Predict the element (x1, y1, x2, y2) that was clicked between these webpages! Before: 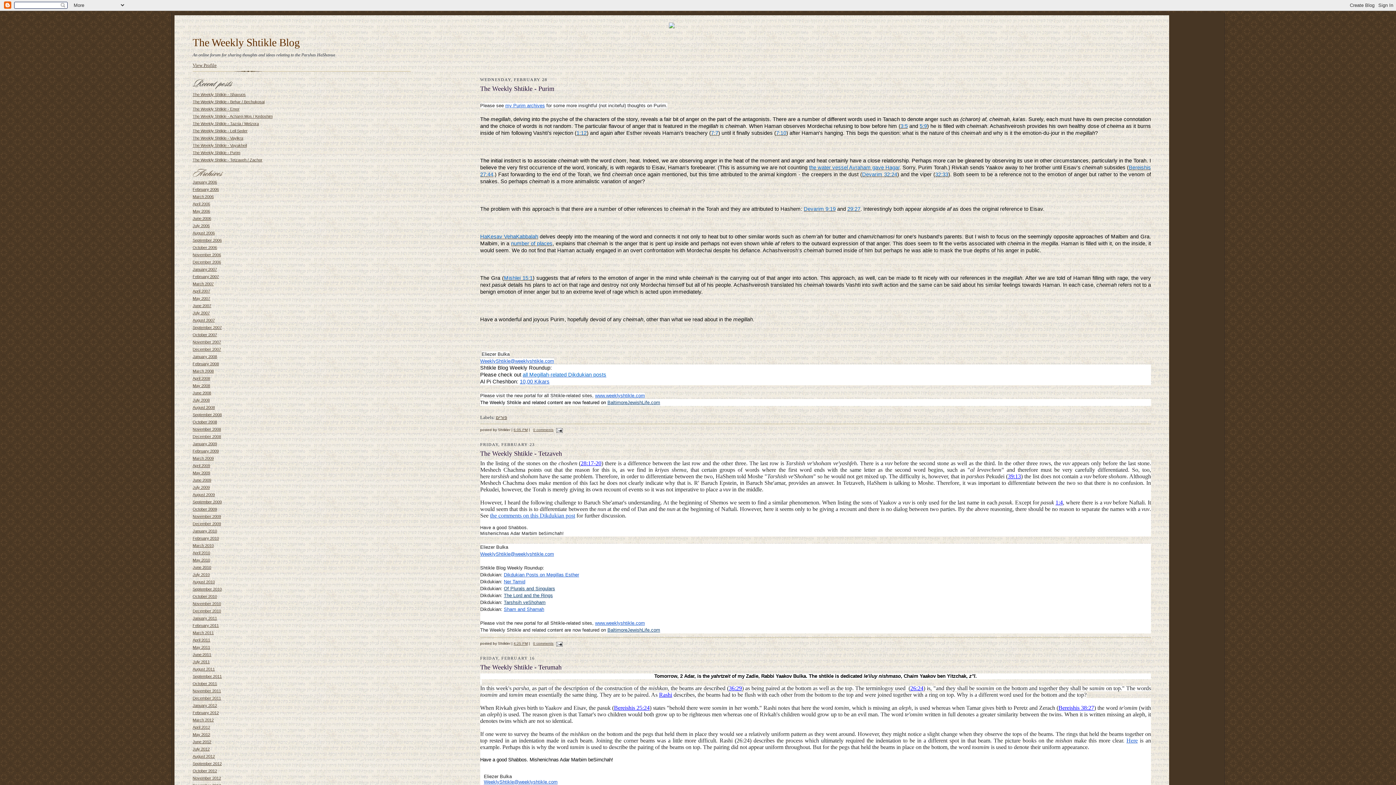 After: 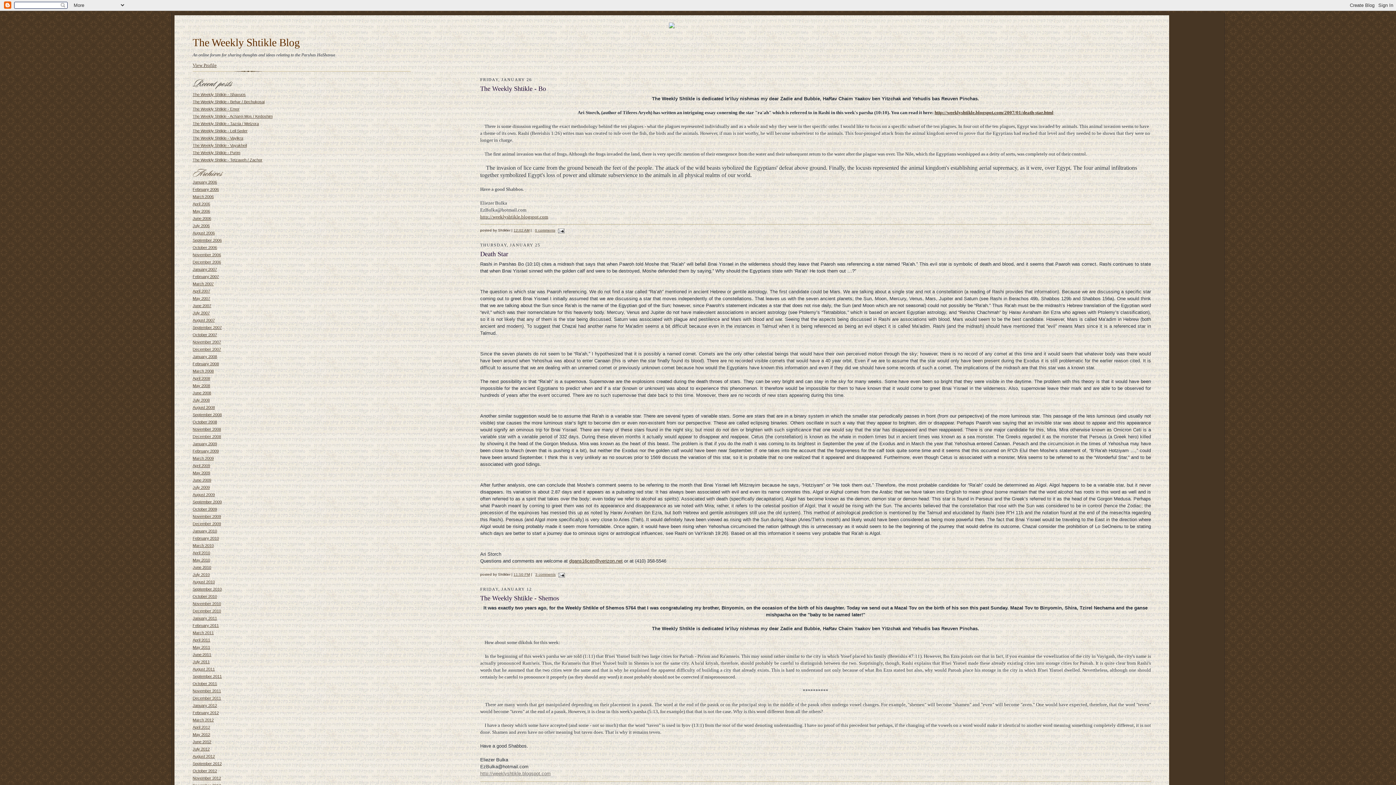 Action: label: January 2007 bbox: (192, 267, 217, 271)